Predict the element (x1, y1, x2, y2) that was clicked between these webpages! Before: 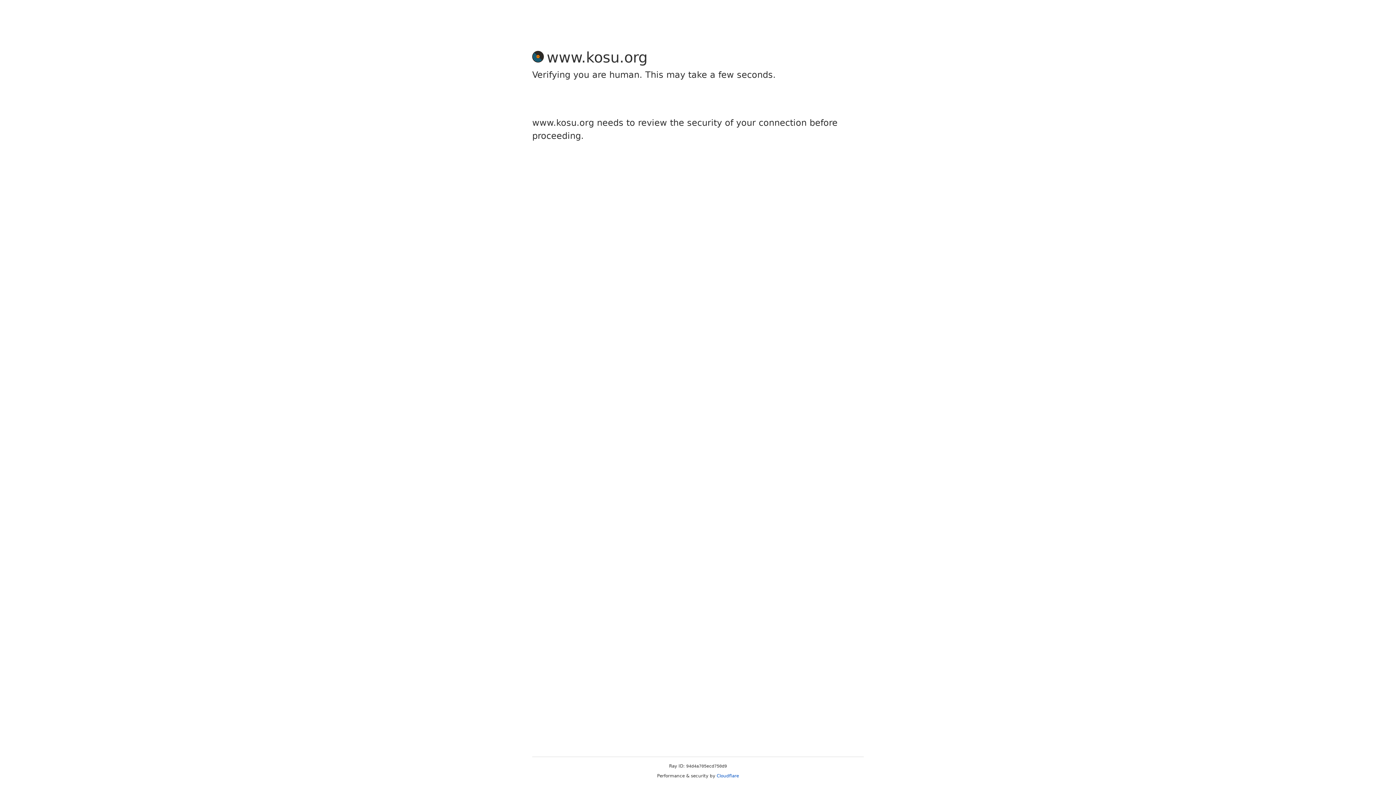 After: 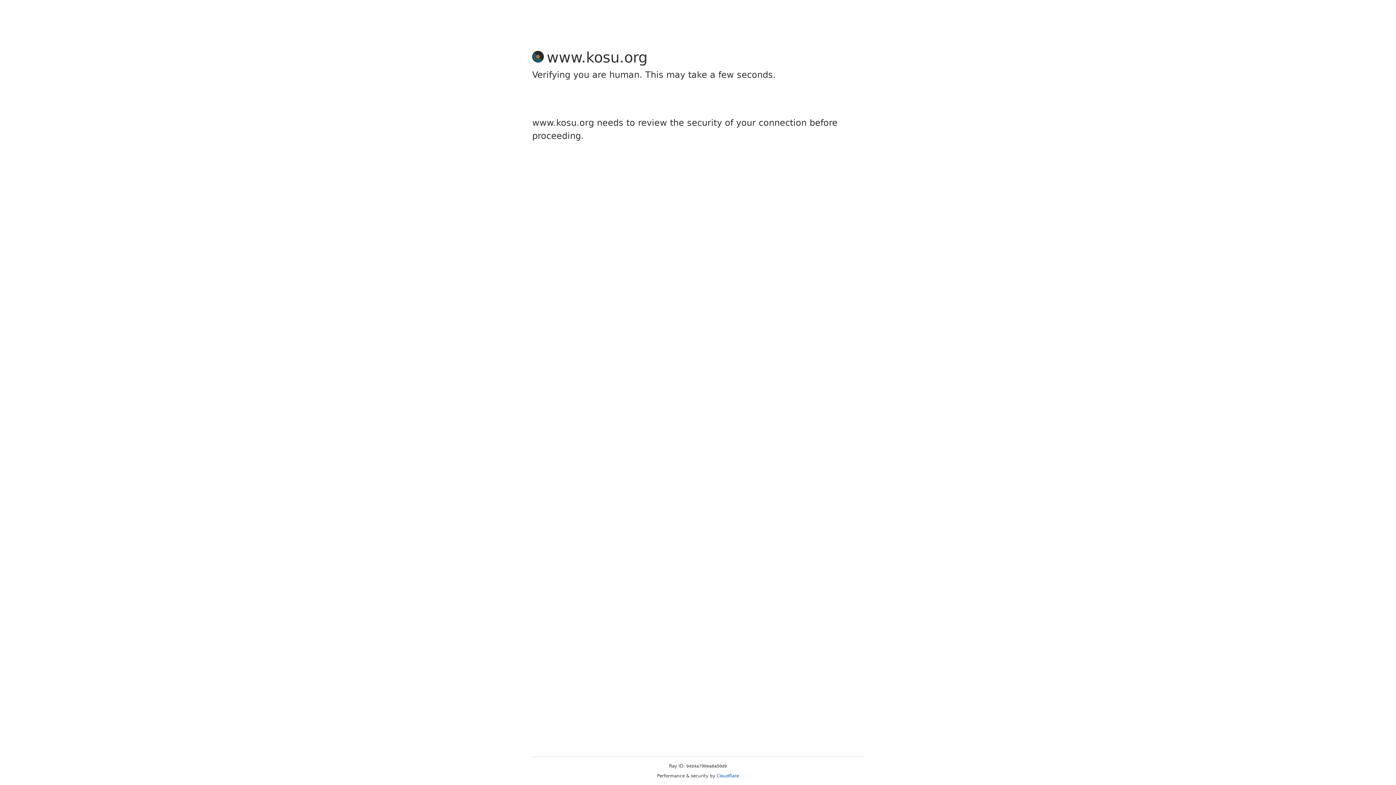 Action: label: Cloudflare bbox: (716, 773, 739, 778)